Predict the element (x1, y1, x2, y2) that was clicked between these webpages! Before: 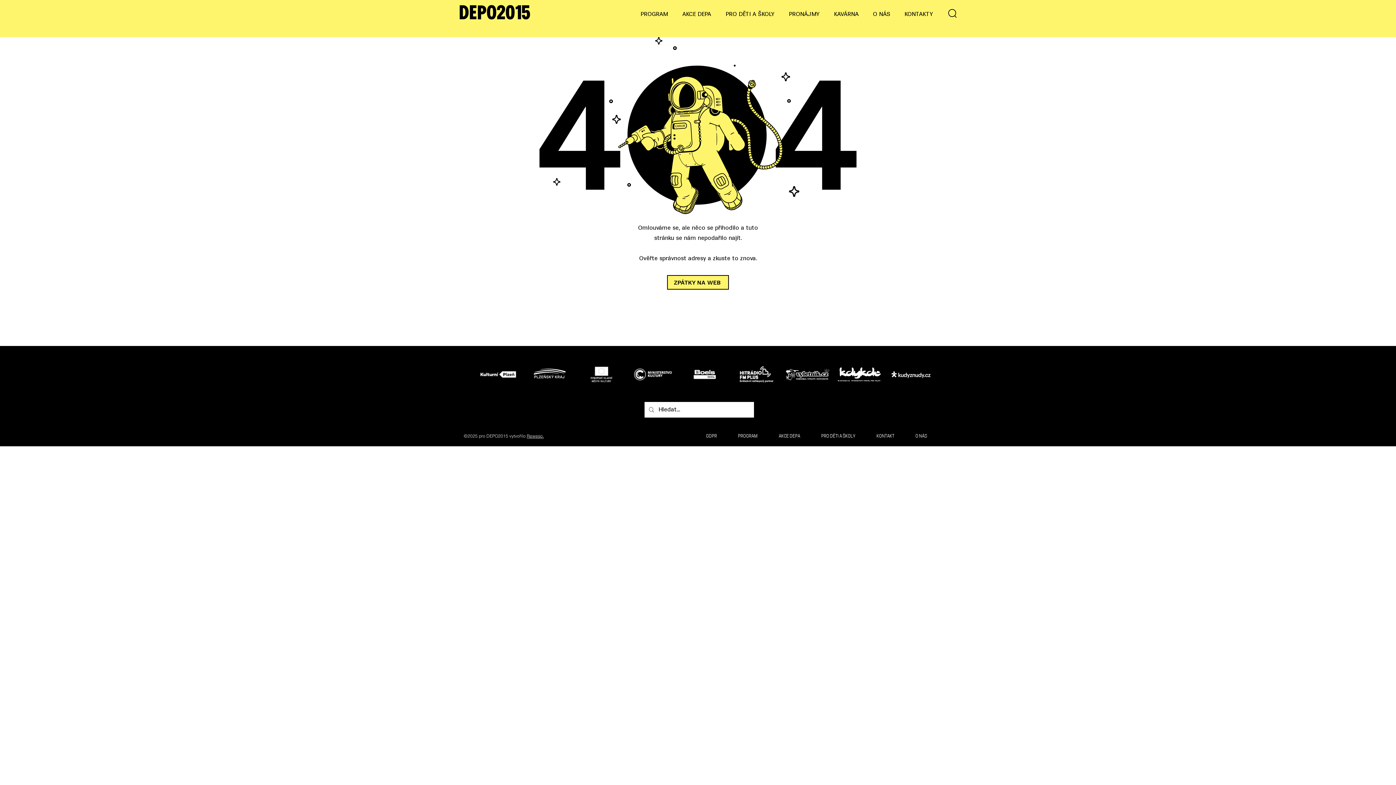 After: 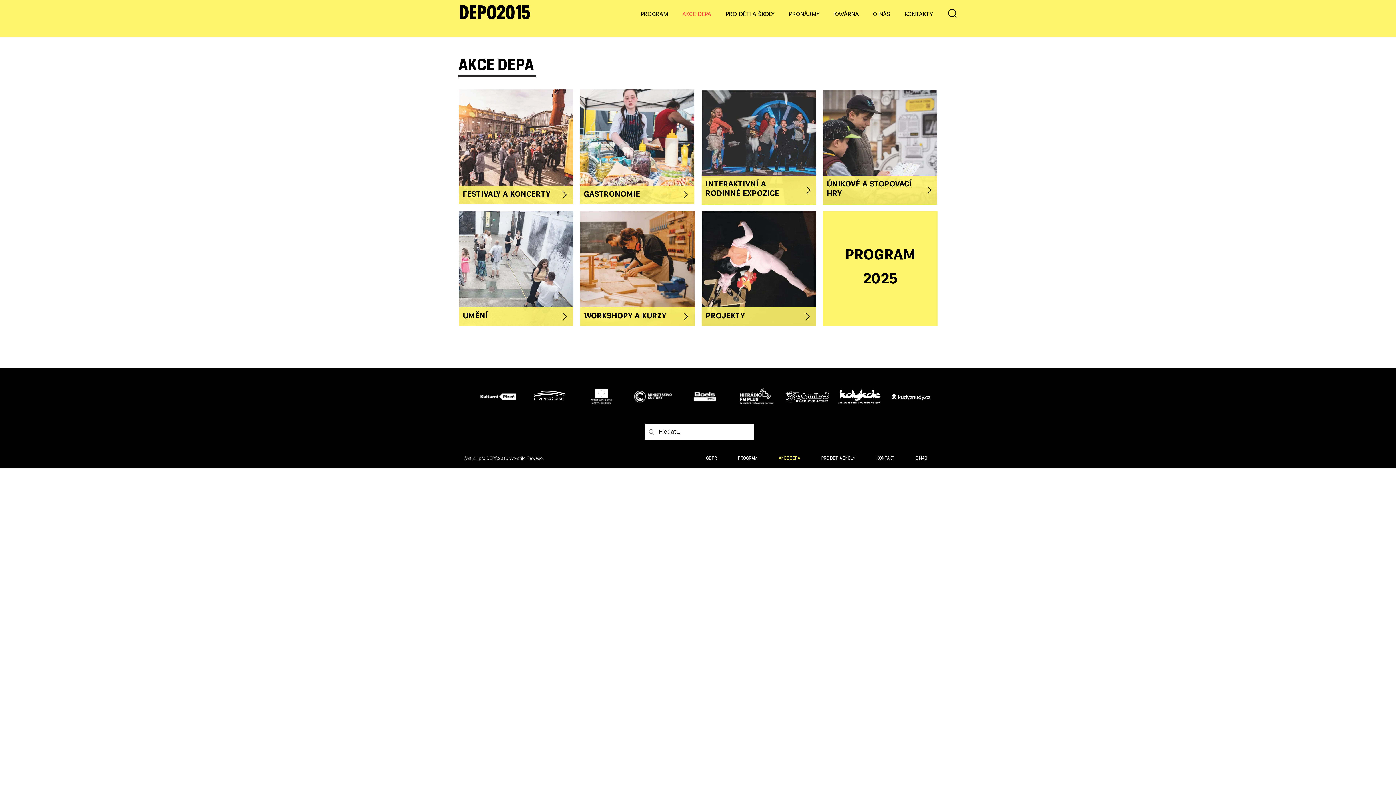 Action: label: AKCE DEPA bbox: (768, 432, 810, 441)